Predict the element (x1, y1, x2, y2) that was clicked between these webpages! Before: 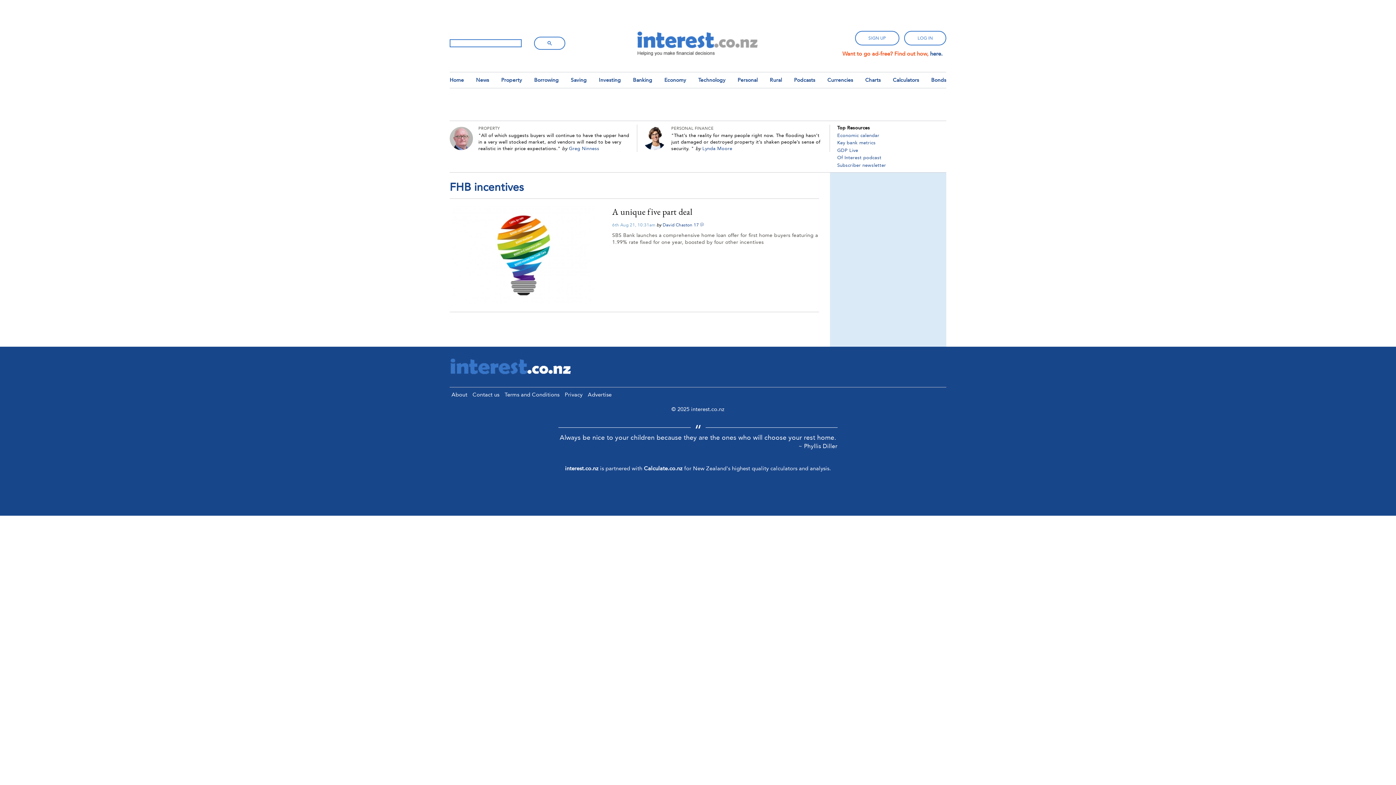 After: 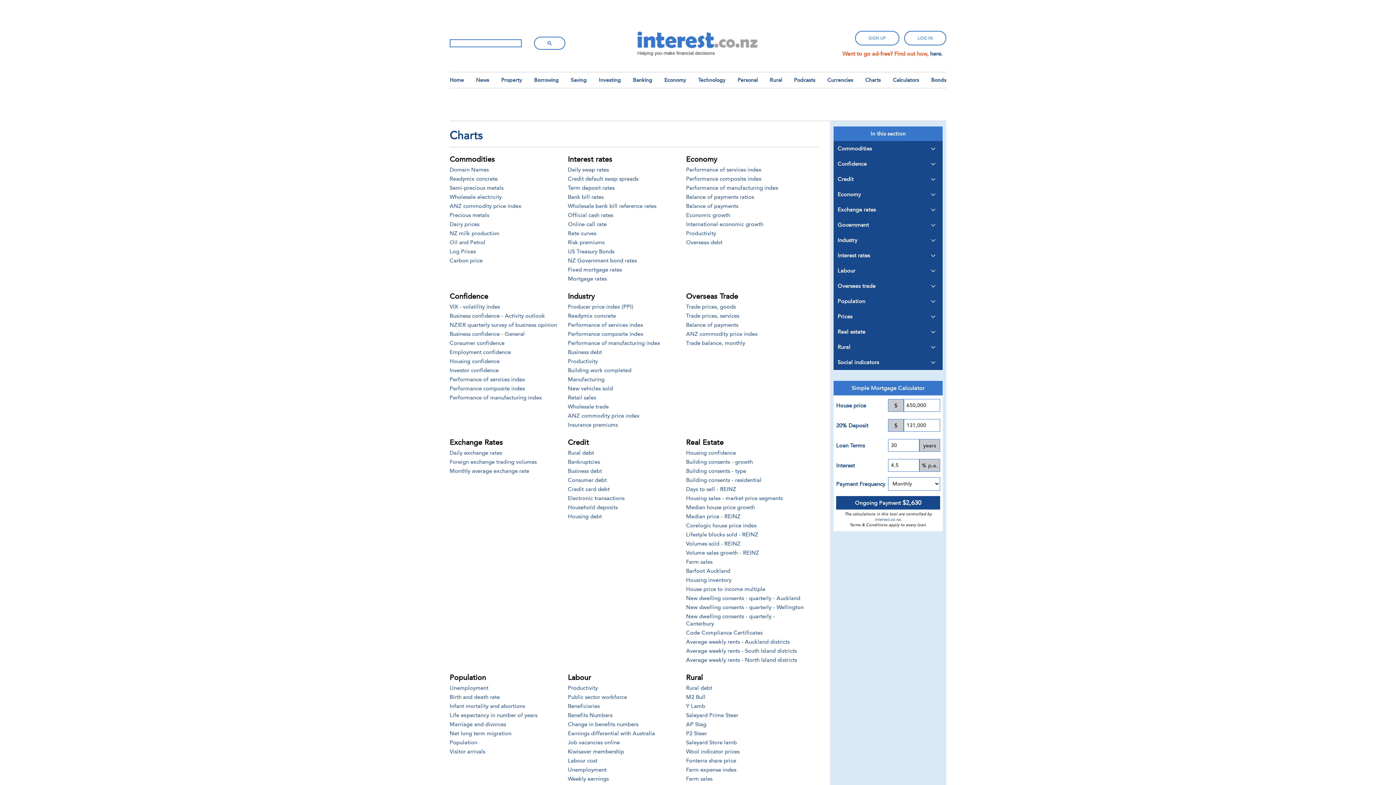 Action: bbox: (865, 76, 881, 83) label: Charts